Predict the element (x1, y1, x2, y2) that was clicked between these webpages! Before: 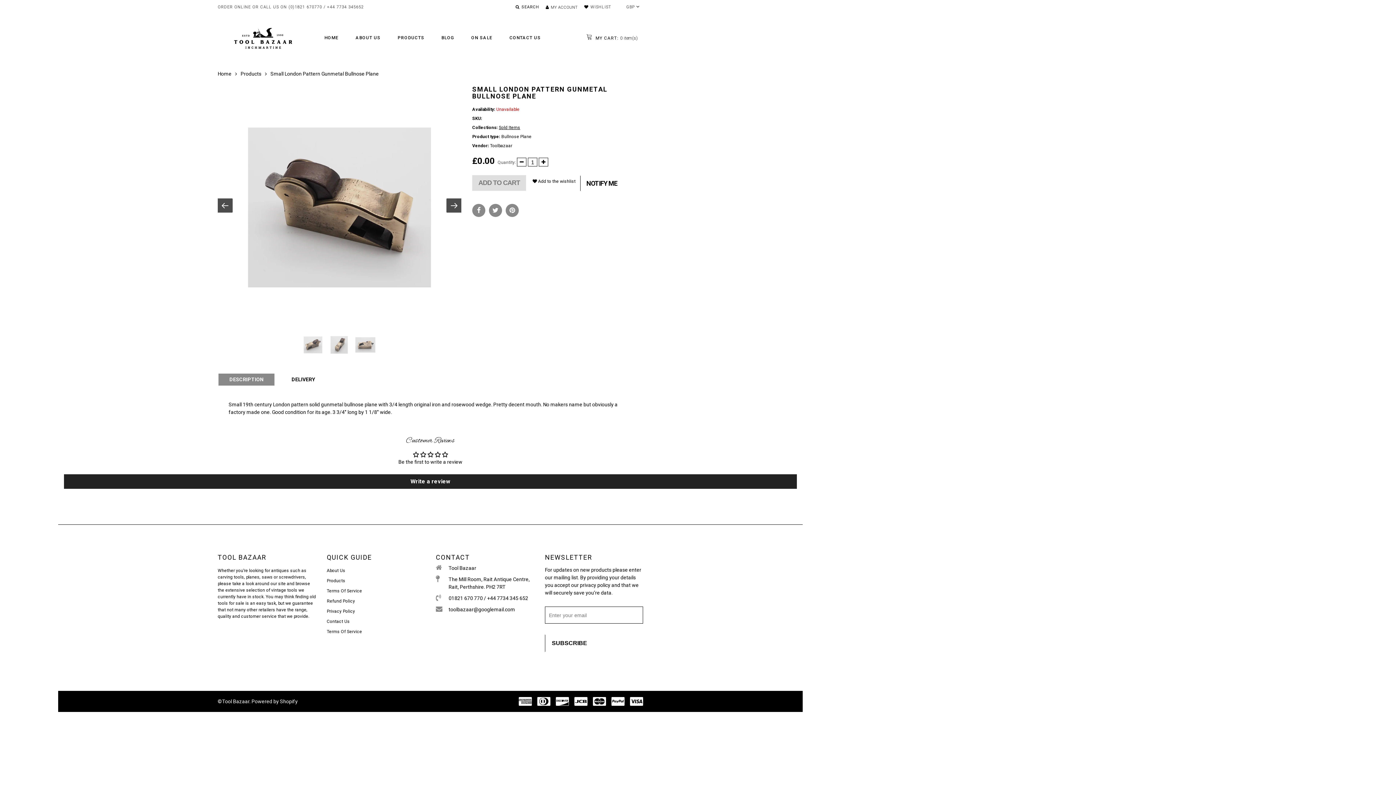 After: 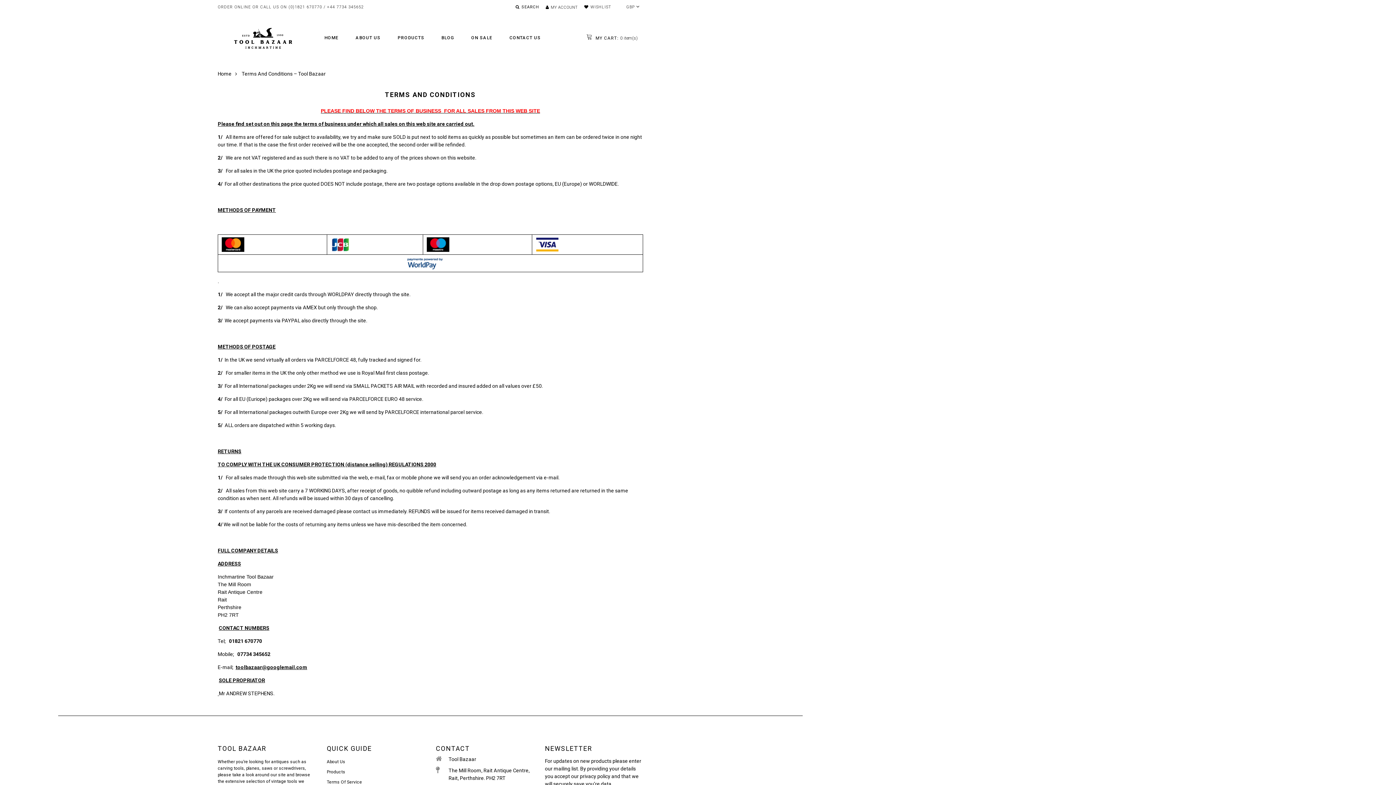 Action: label: Terms Of Service bbox: (326, 588, 362, 593)